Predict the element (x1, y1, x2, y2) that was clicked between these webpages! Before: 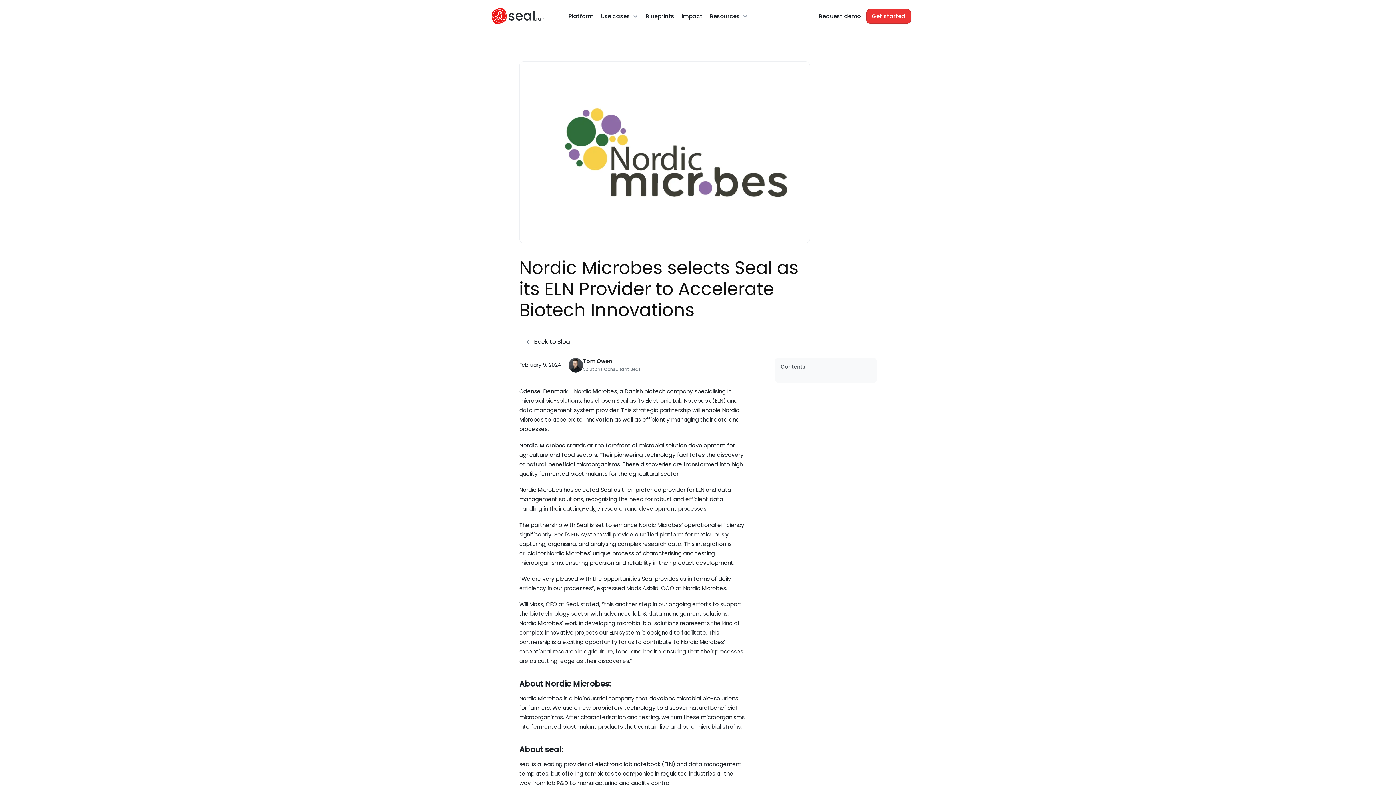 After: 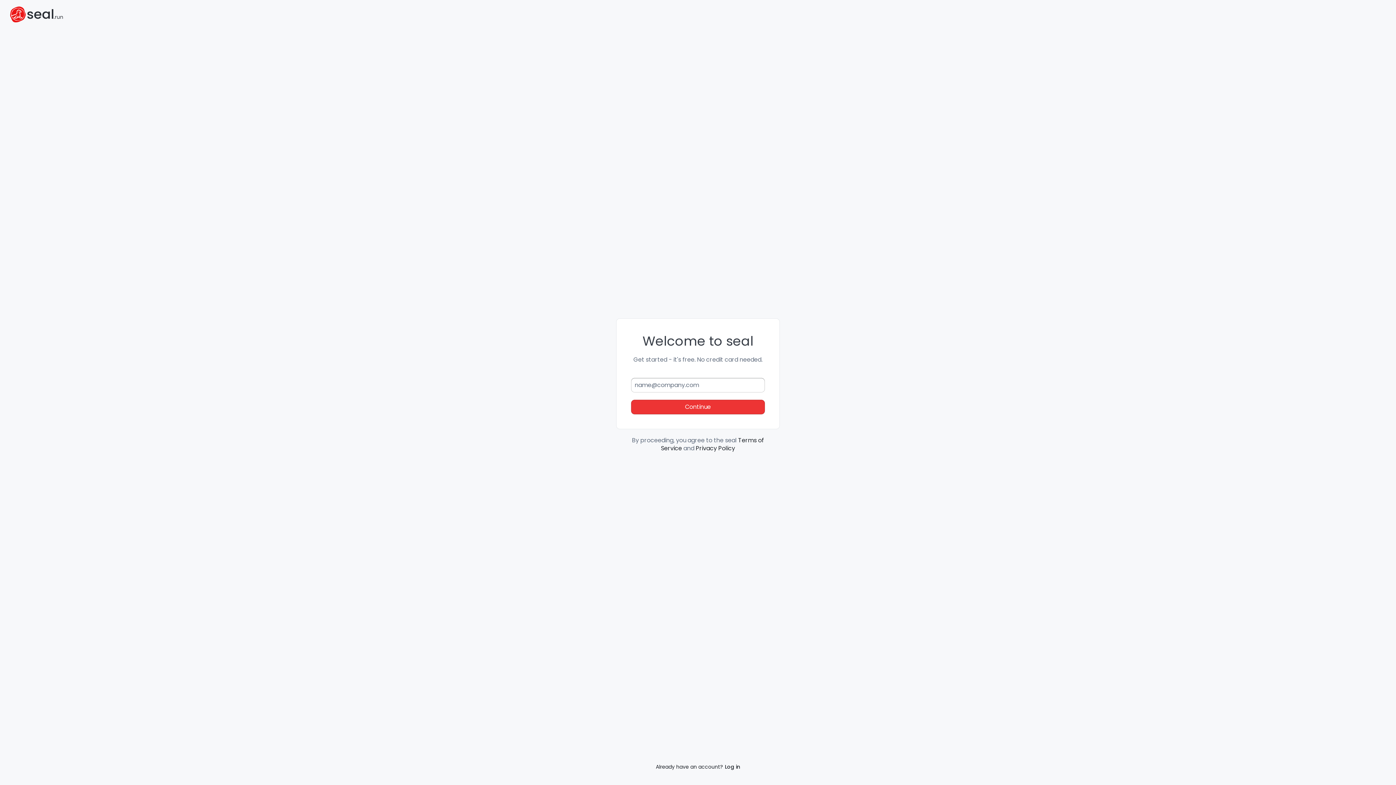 Action: bbox: (866, 8, 911, 23) label: navigation